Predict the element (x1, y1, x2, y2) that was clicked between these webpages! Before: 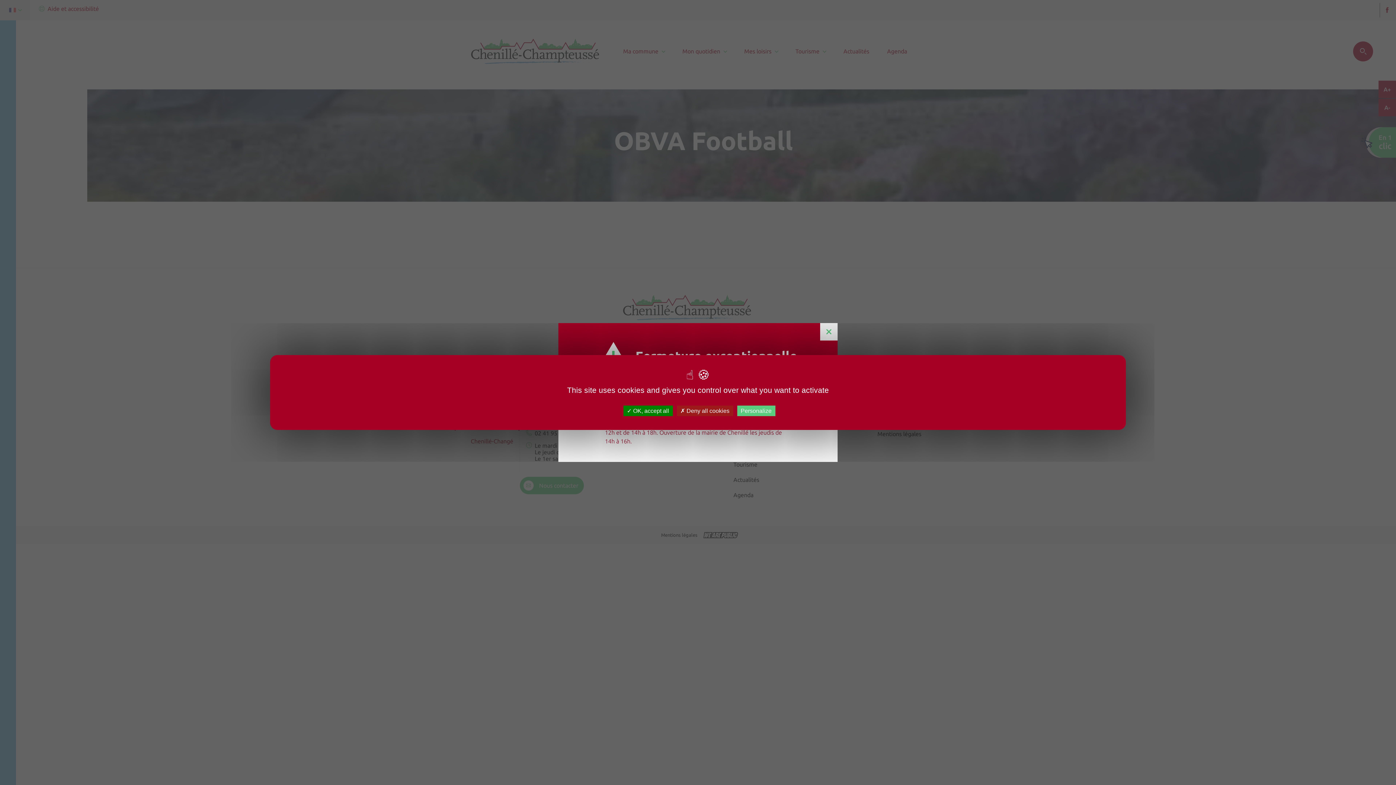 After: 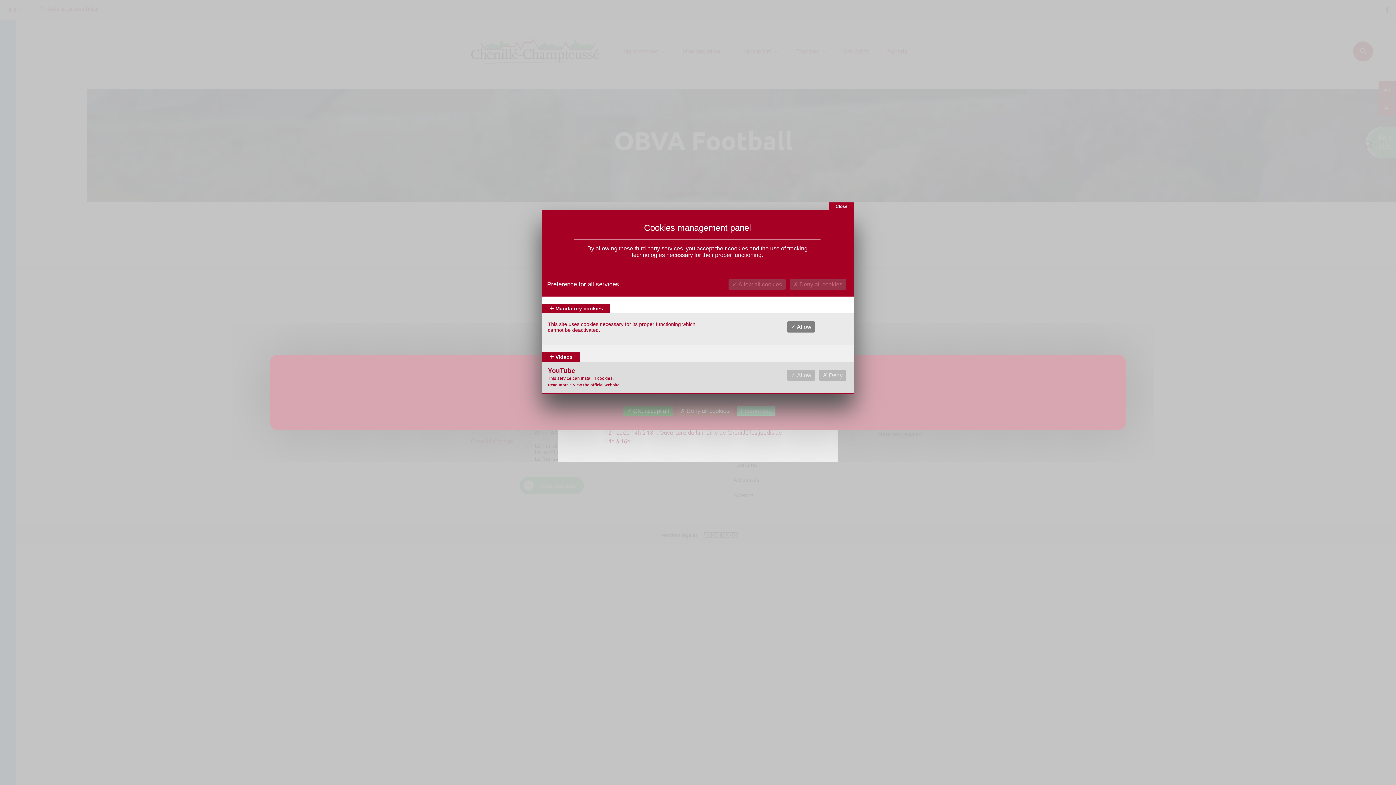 Action: bbox: (737, 405, 775, 416) label: Personalize